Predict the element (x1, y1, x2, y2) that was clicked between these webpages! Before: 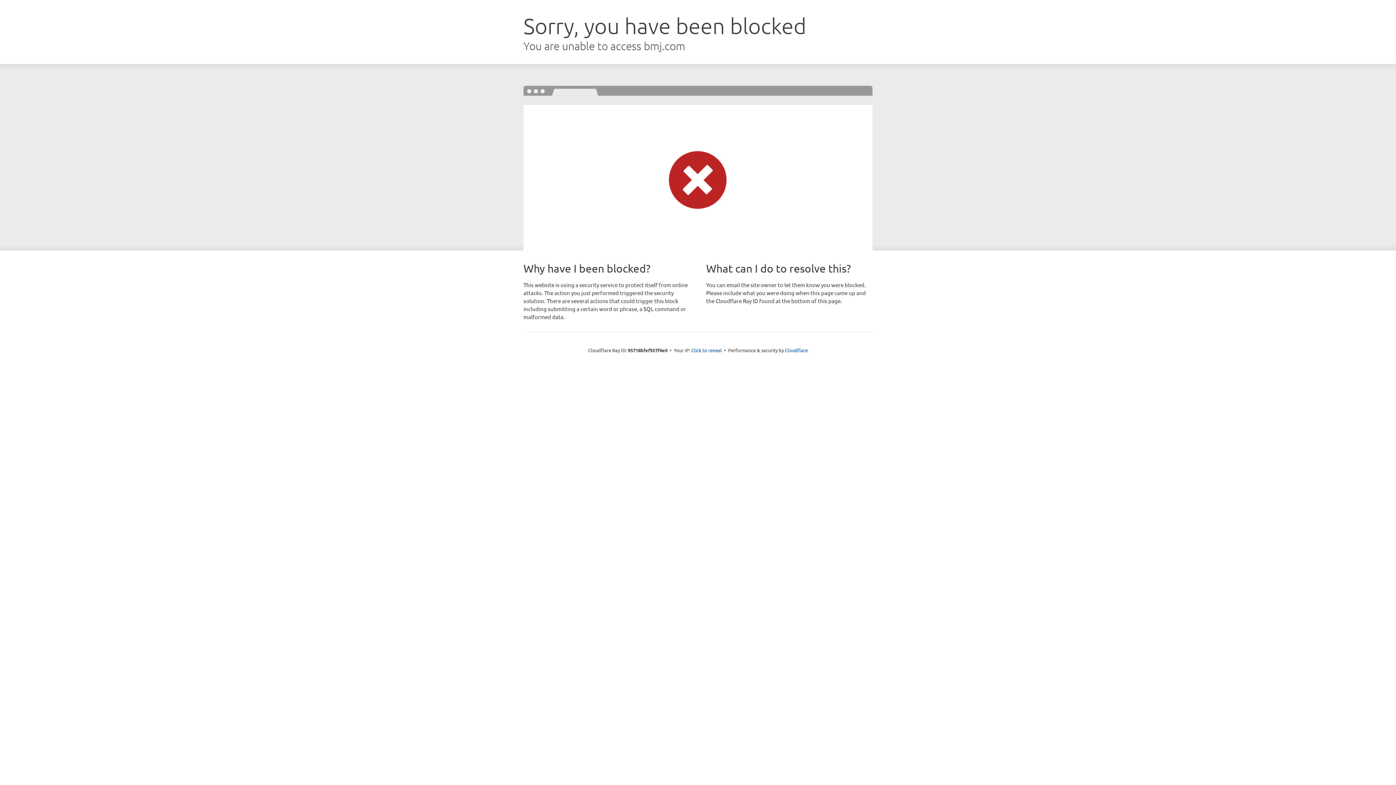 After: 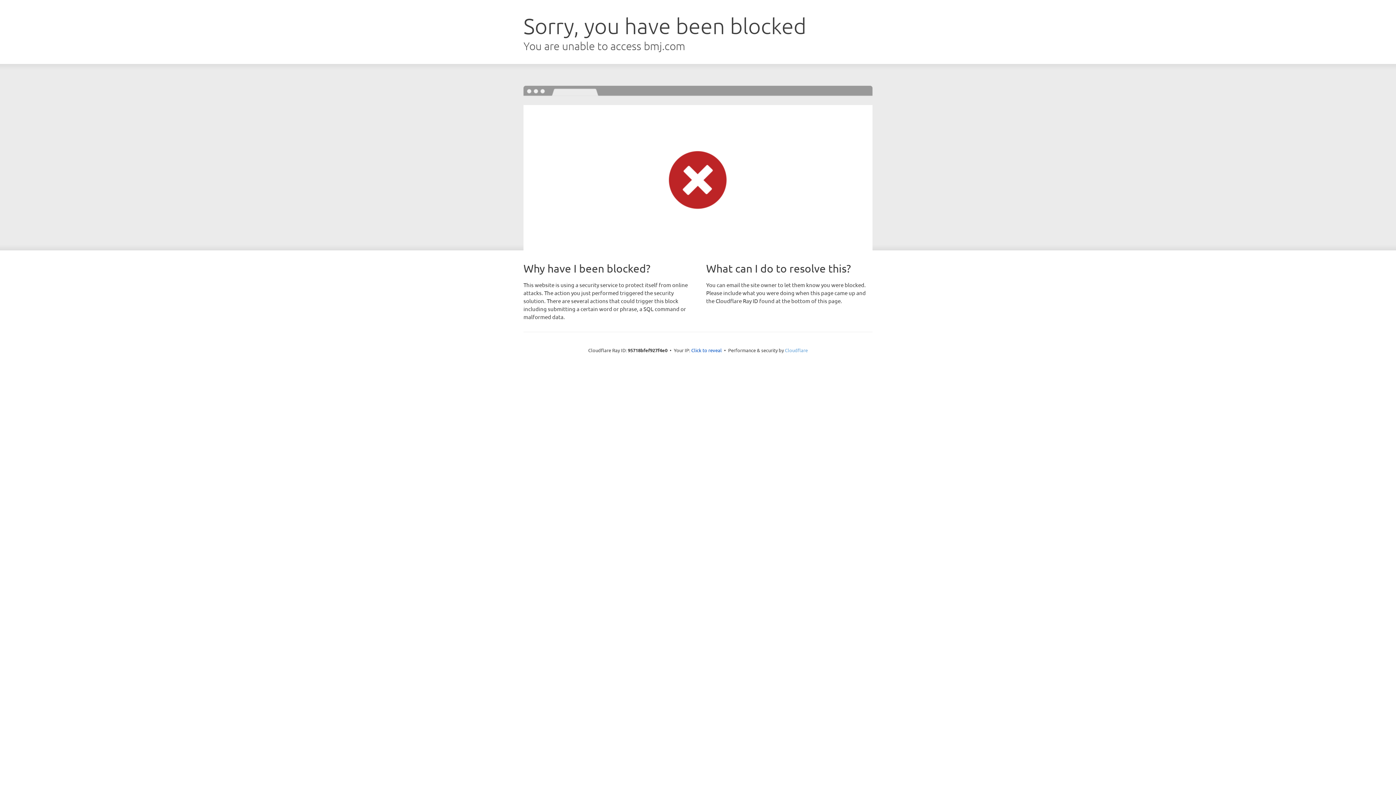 Action: label: Cloudflare bbox: (785, 347, 808, 353)